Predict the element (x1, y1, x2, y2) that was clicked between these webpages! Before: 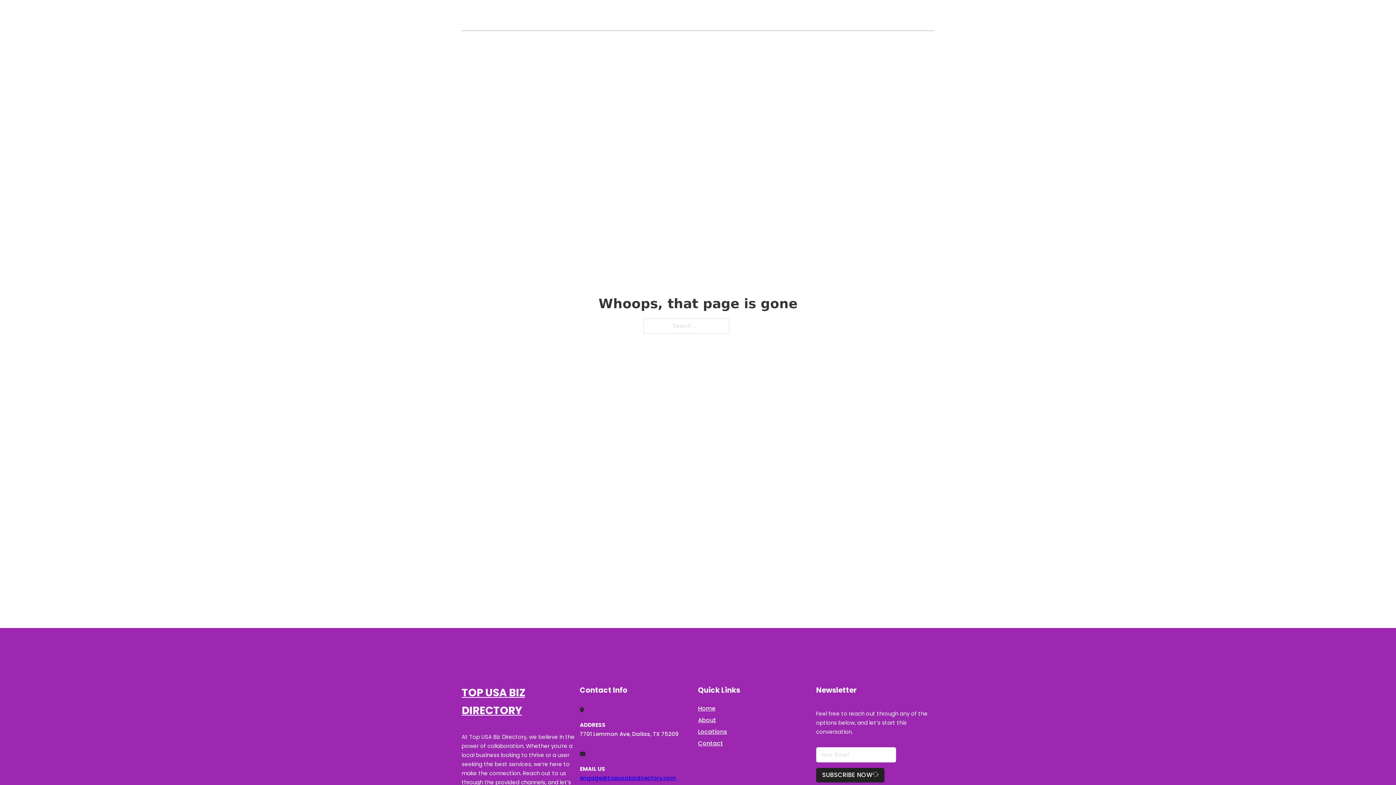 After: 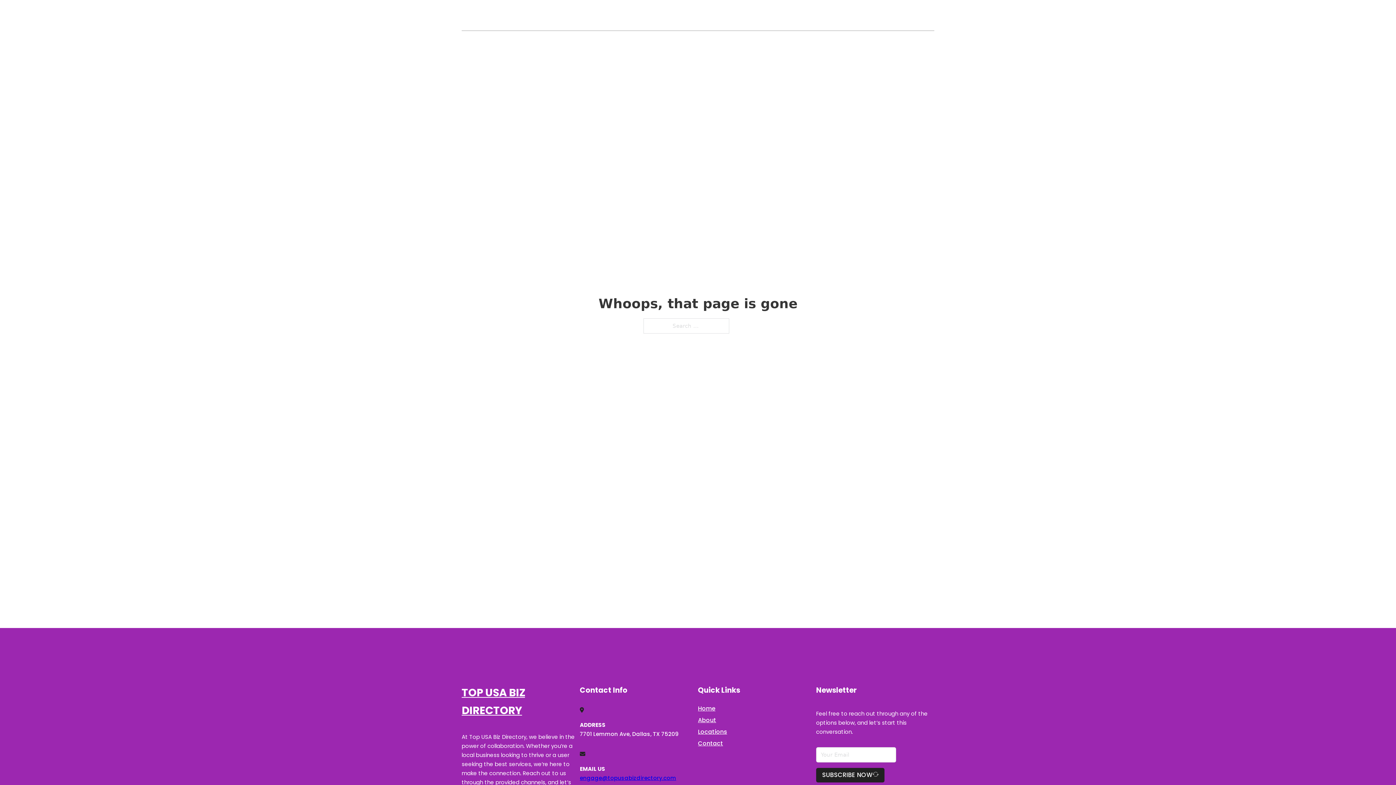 Action: bbox: (580, 774, 676, 782) label: engage@topusabizdirectory.com